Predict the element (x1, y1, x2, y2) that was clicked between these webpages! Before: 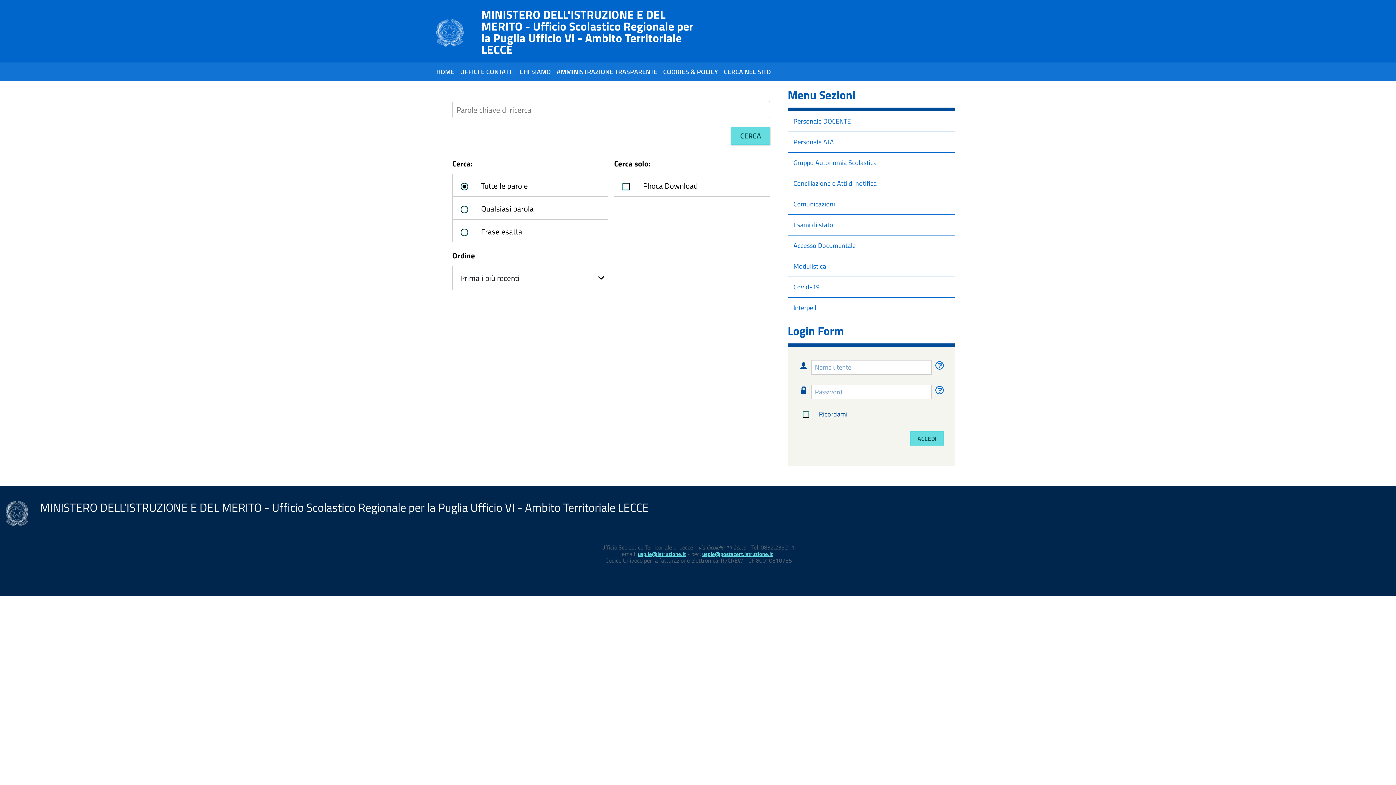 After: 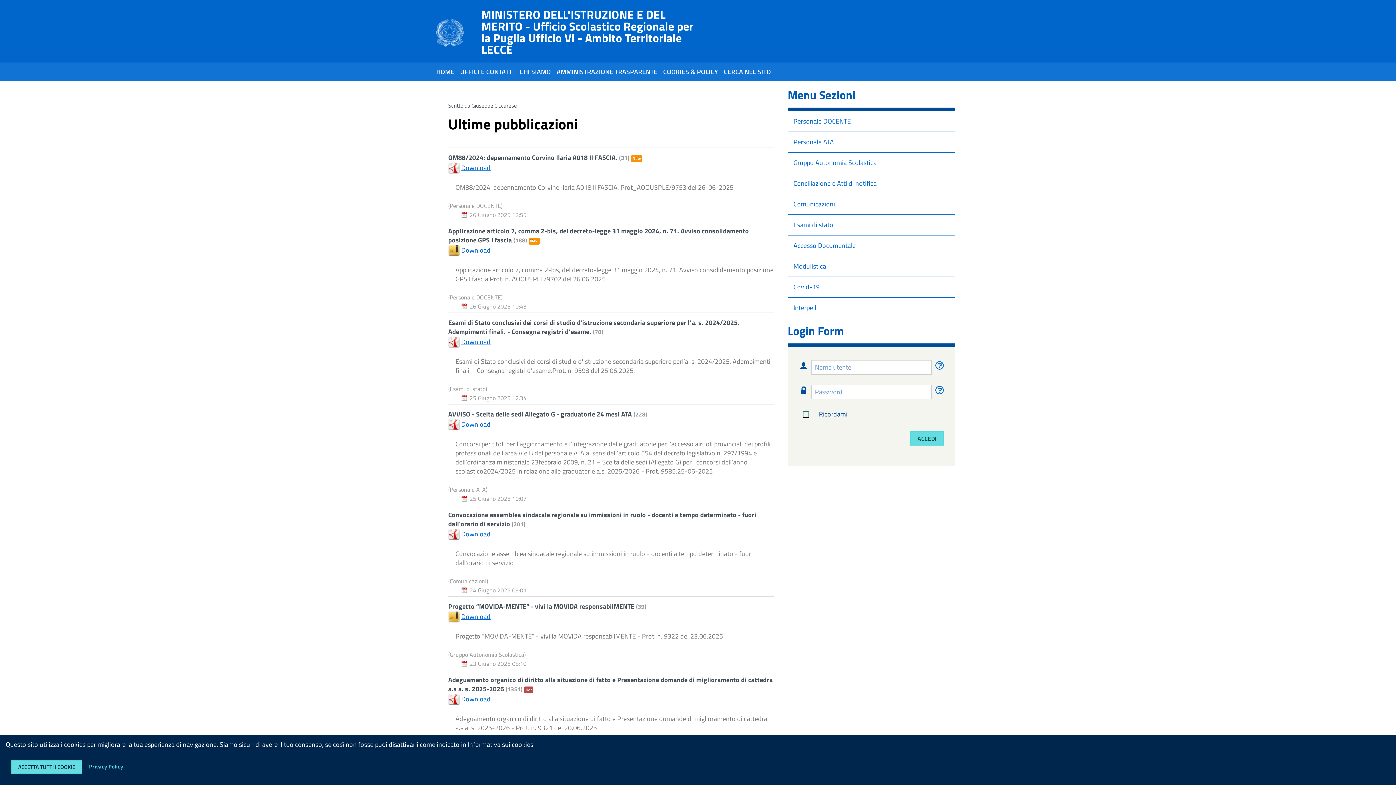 Action: label: HOME bbox: (436, 62, 454, 81)